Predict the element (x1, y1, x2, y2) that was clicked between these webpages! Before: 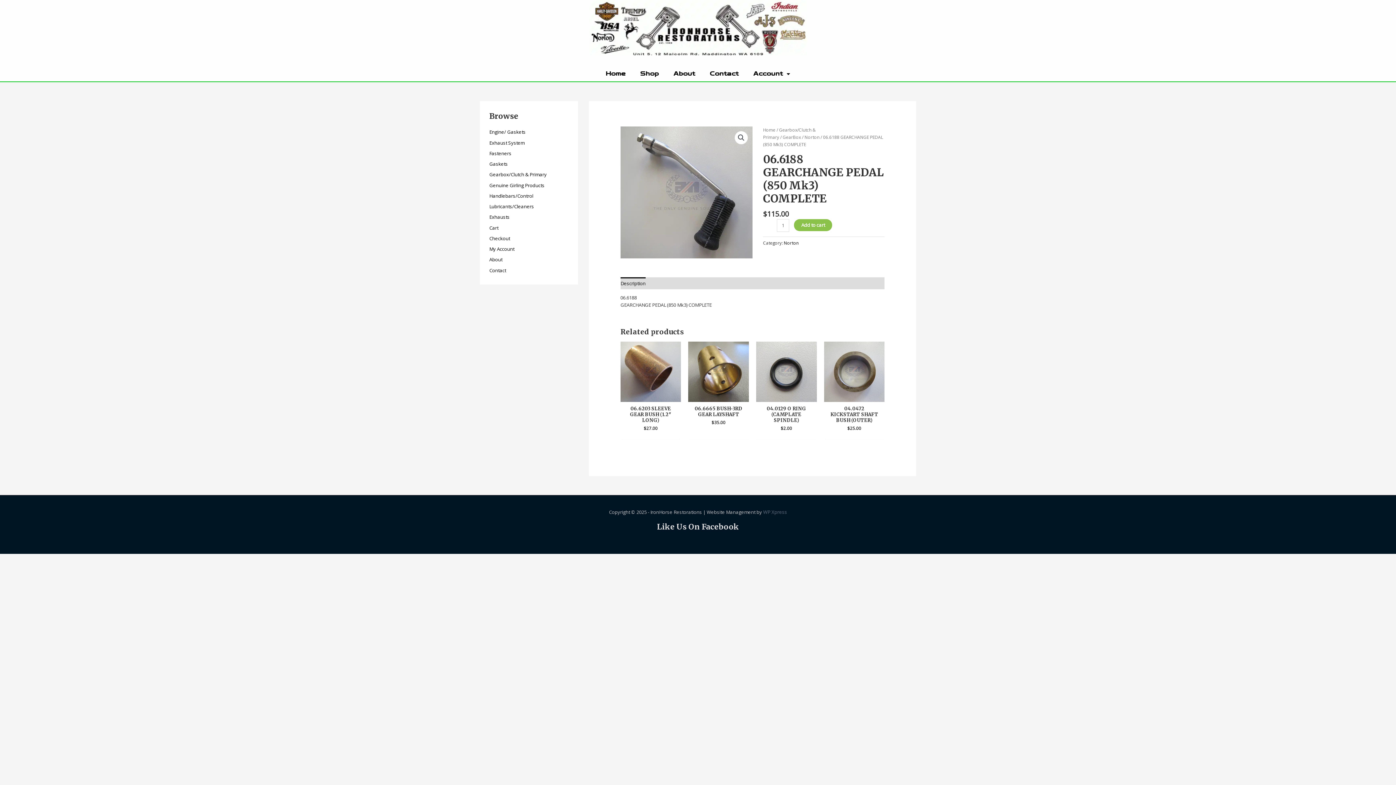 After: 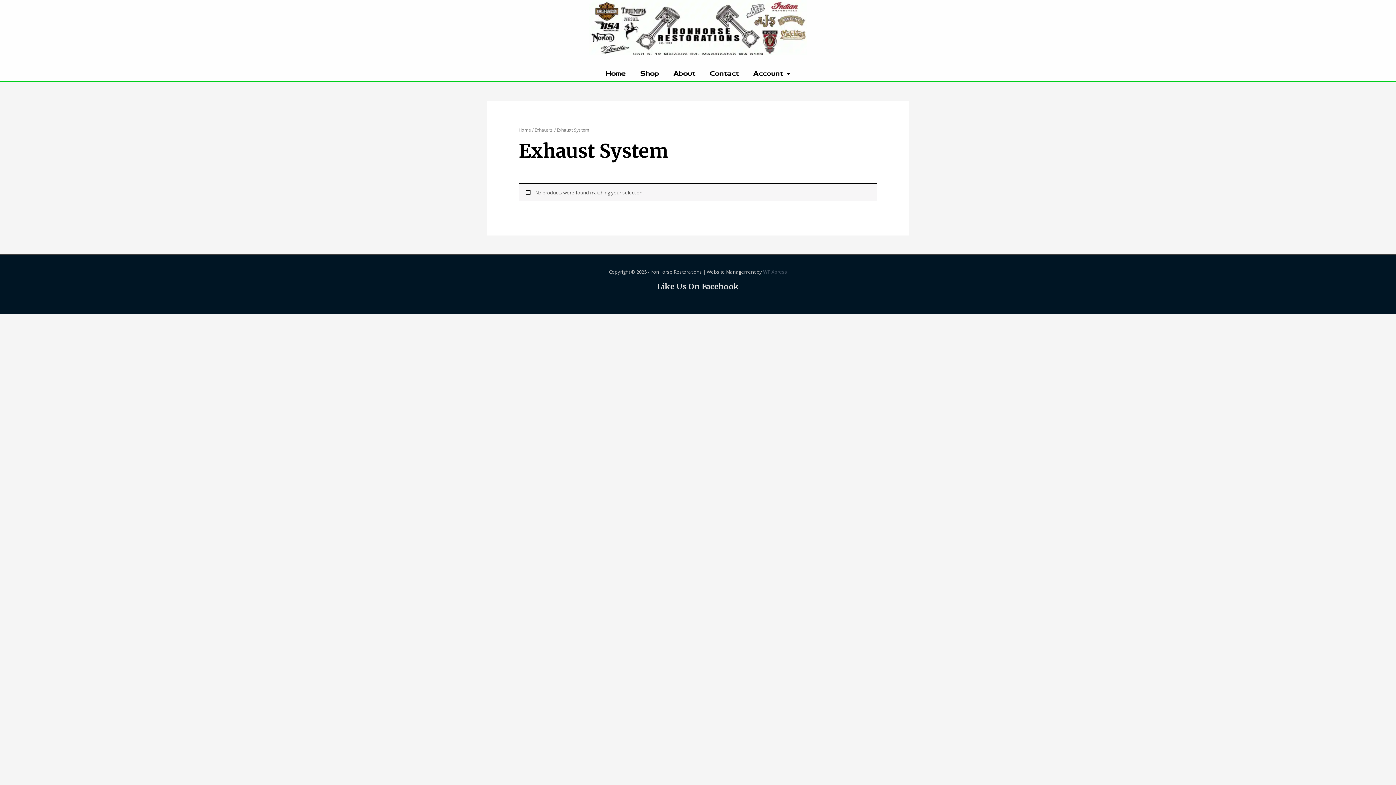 Action: label: Exhaust System bbox: (489, 139, 524, 146)